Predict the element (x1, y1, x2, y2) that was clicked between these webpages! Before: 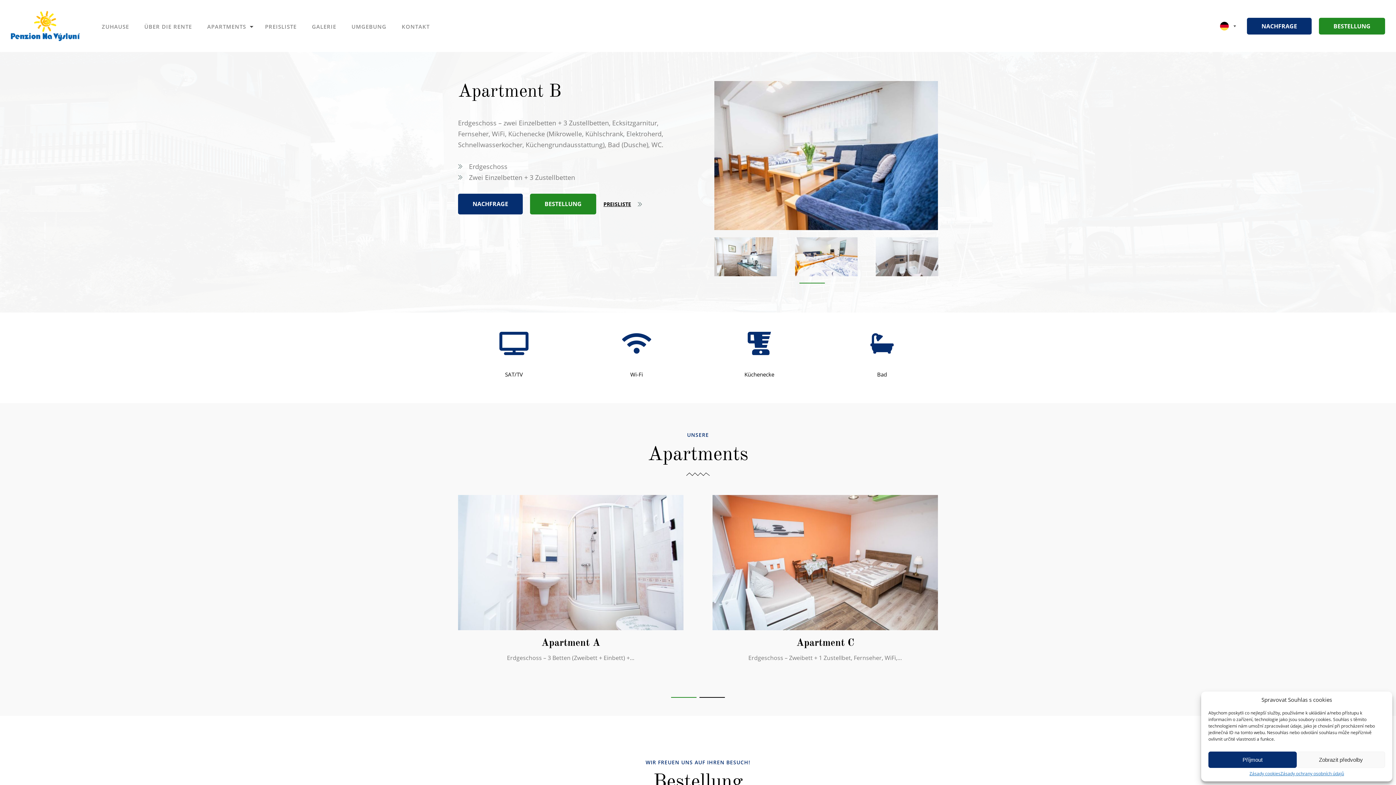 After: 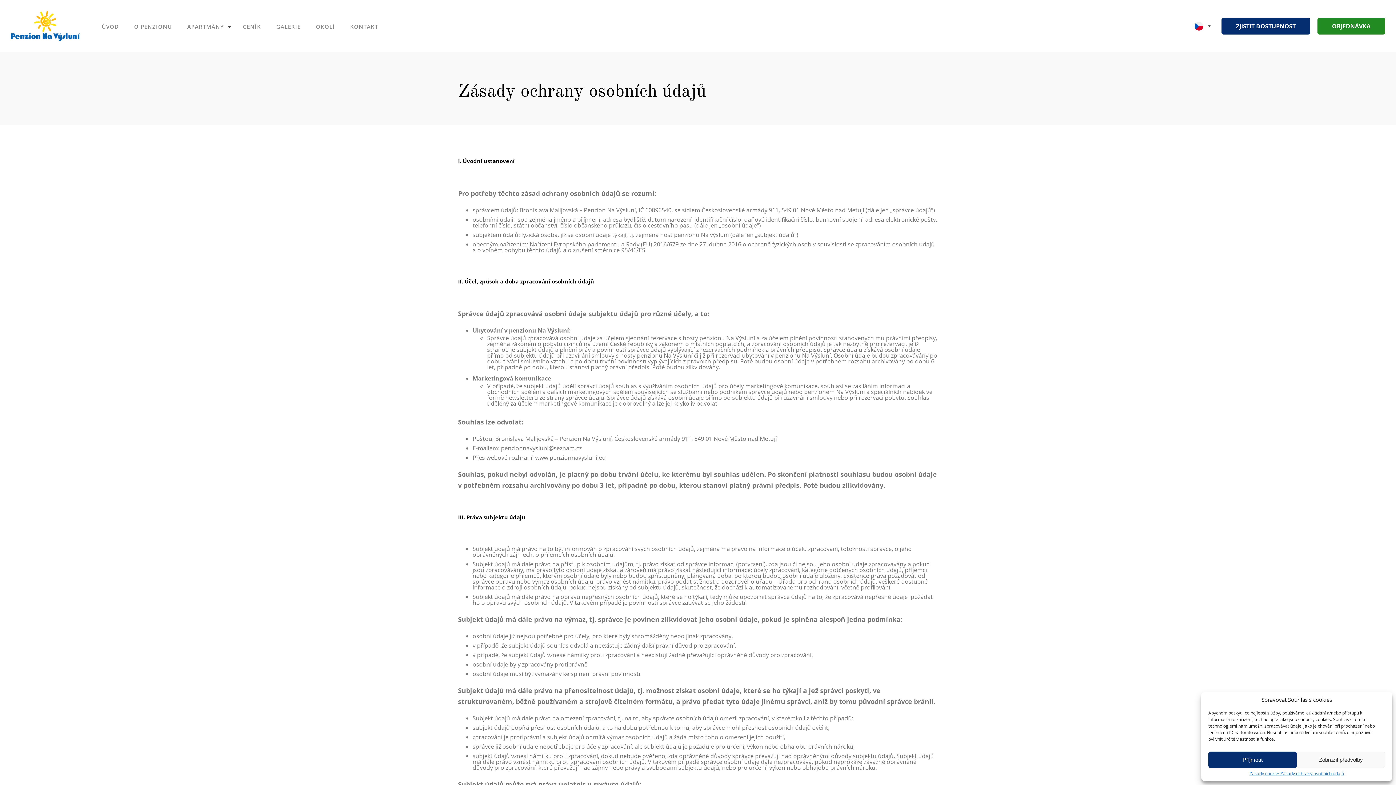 Action: label: Zásady ochrany osobních údajů bbox: (1280, 772, 1344, 776)